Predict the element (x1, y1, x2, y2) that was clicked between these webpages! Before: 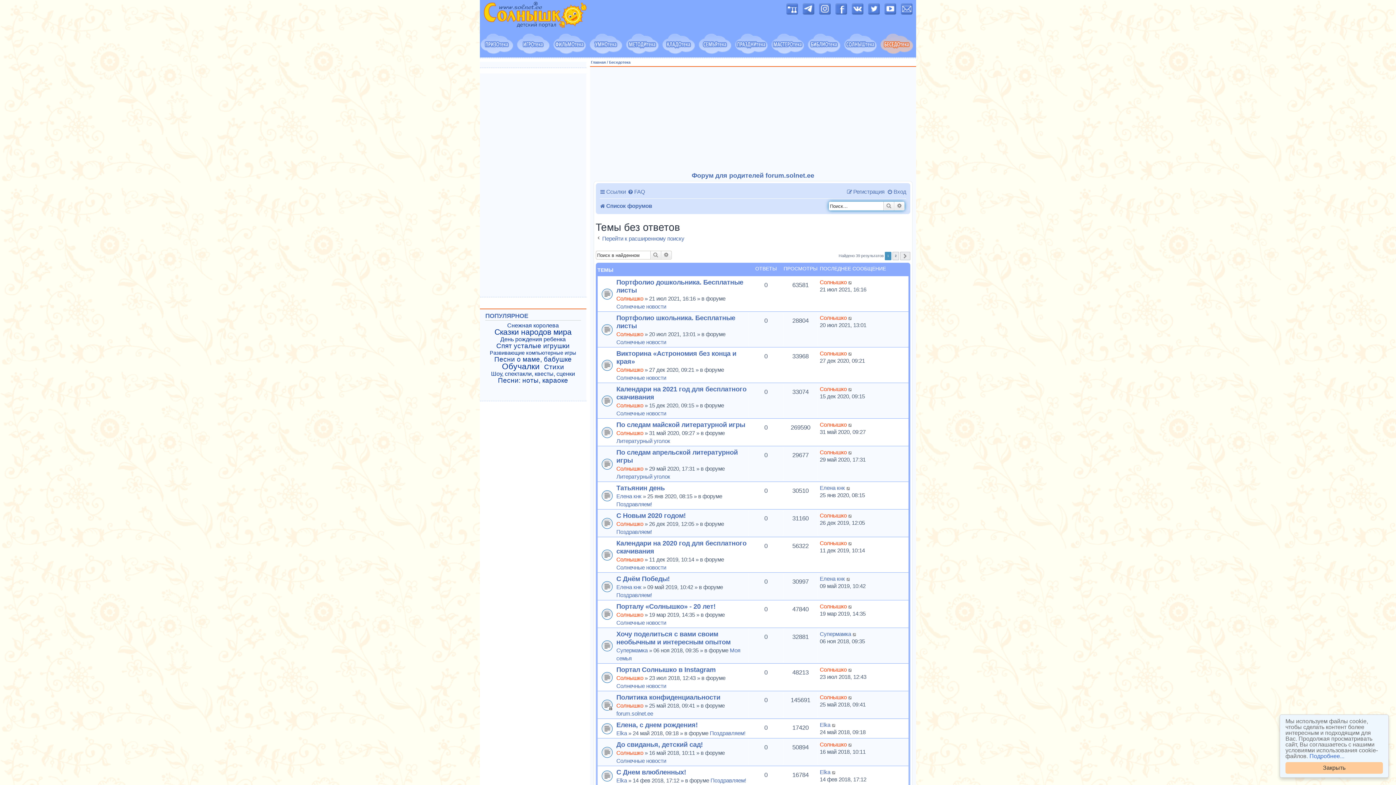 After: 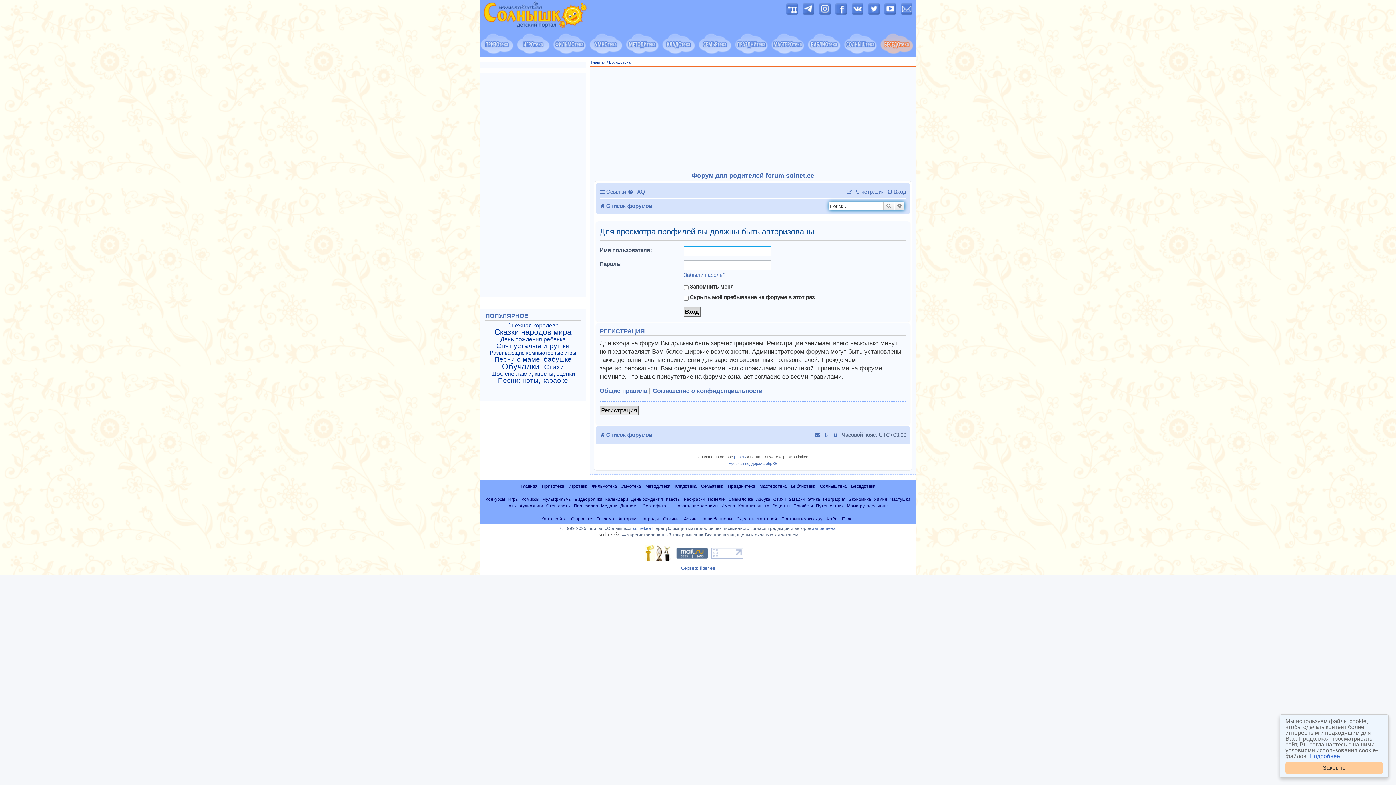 Action: bbox: (616, 777, 627, 784) label: Elka